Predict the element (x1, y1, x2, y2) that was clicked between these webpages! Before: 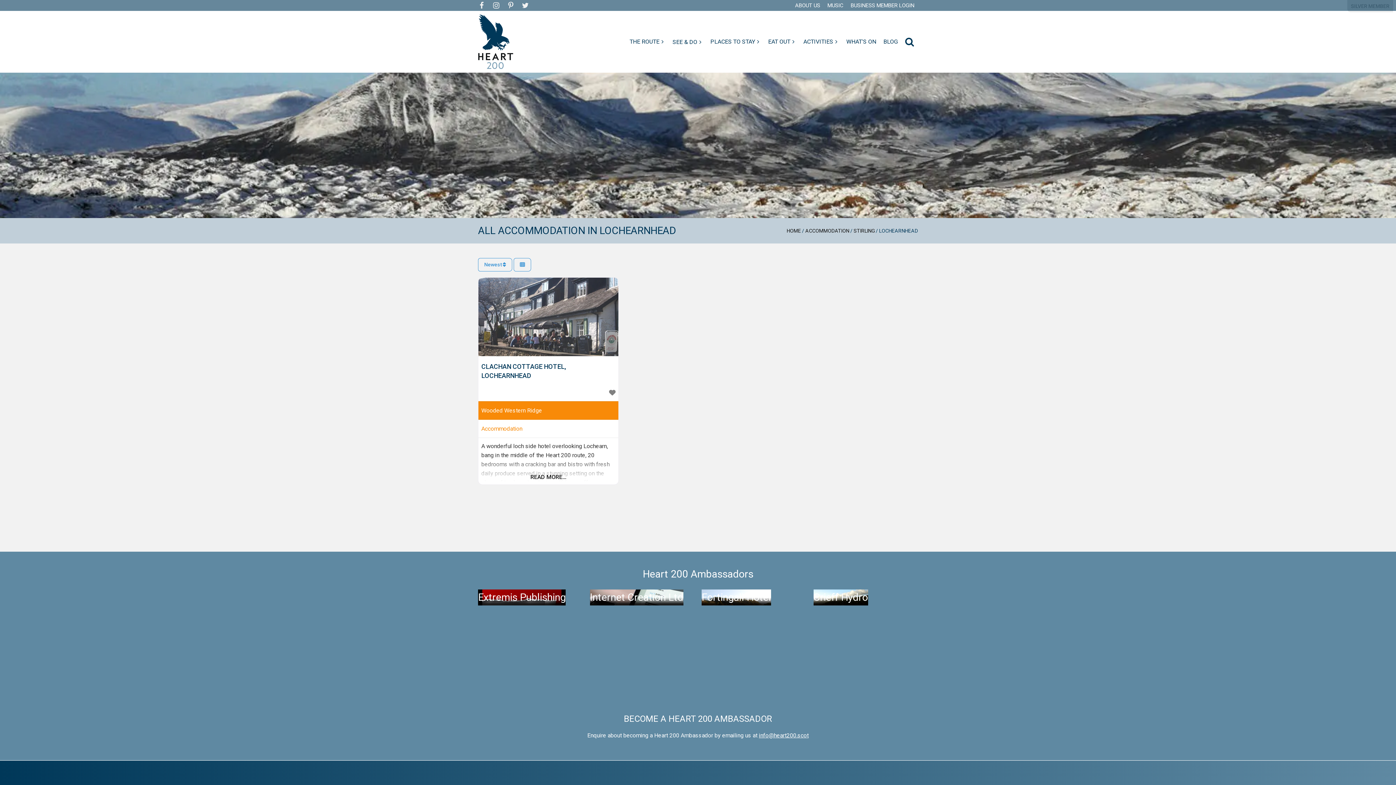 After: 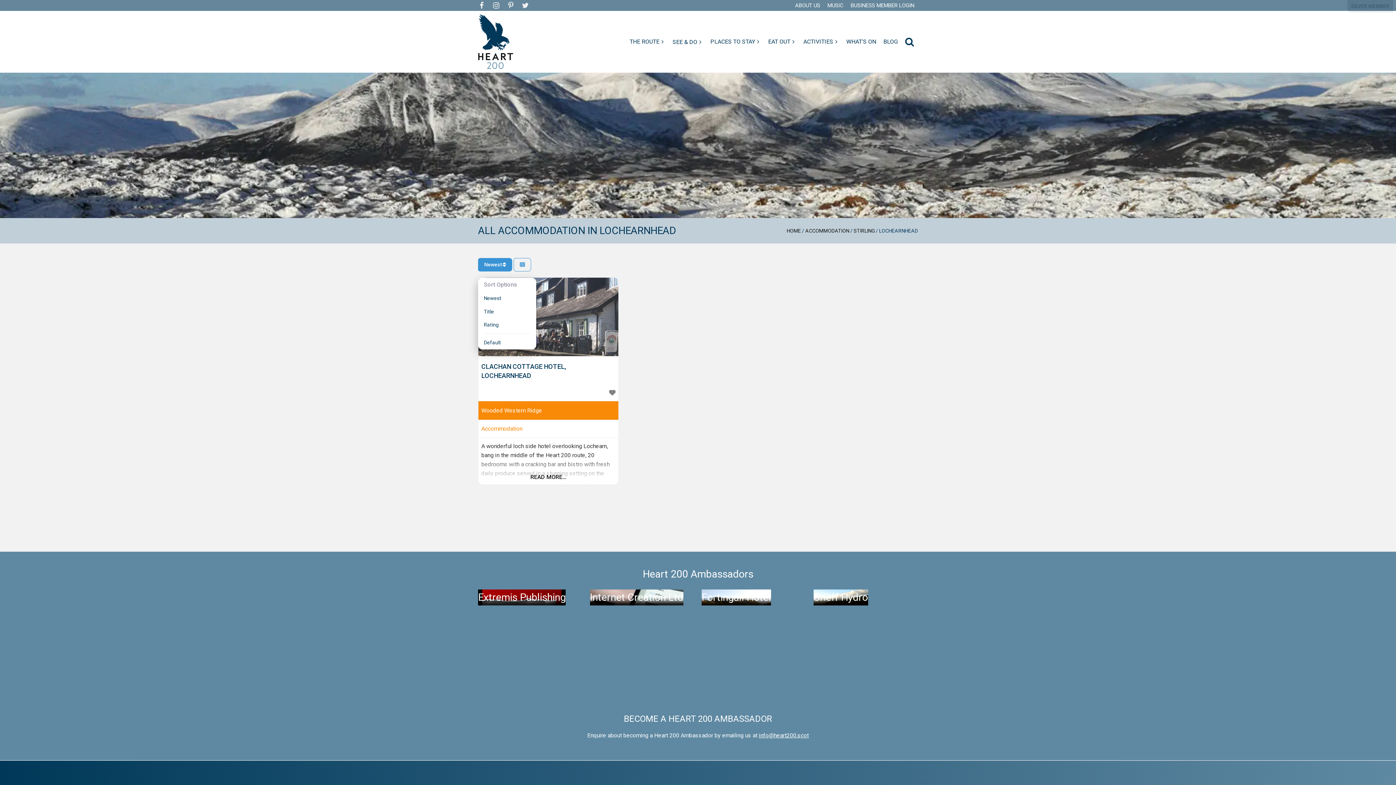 Action: bbox: (478, 258, 512, 271) label: Newest 